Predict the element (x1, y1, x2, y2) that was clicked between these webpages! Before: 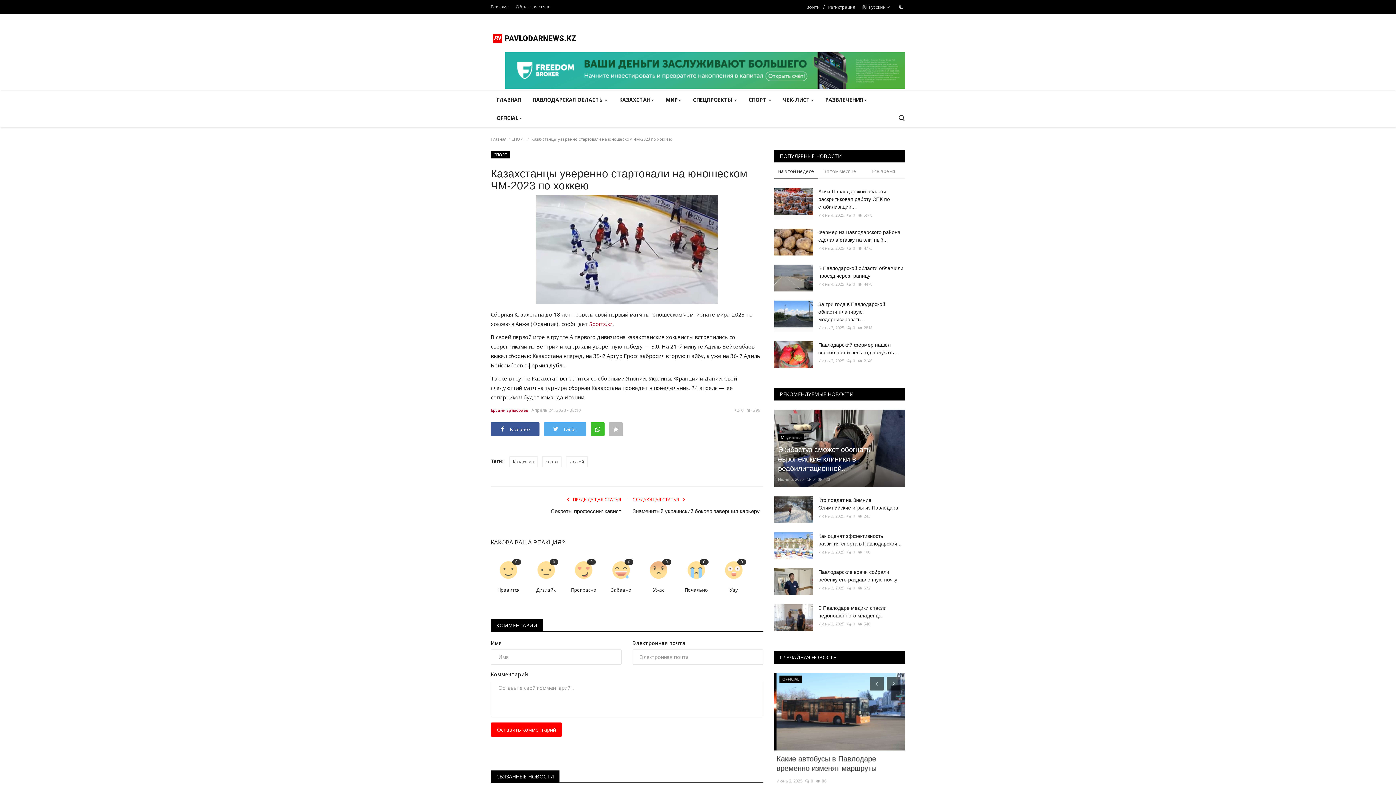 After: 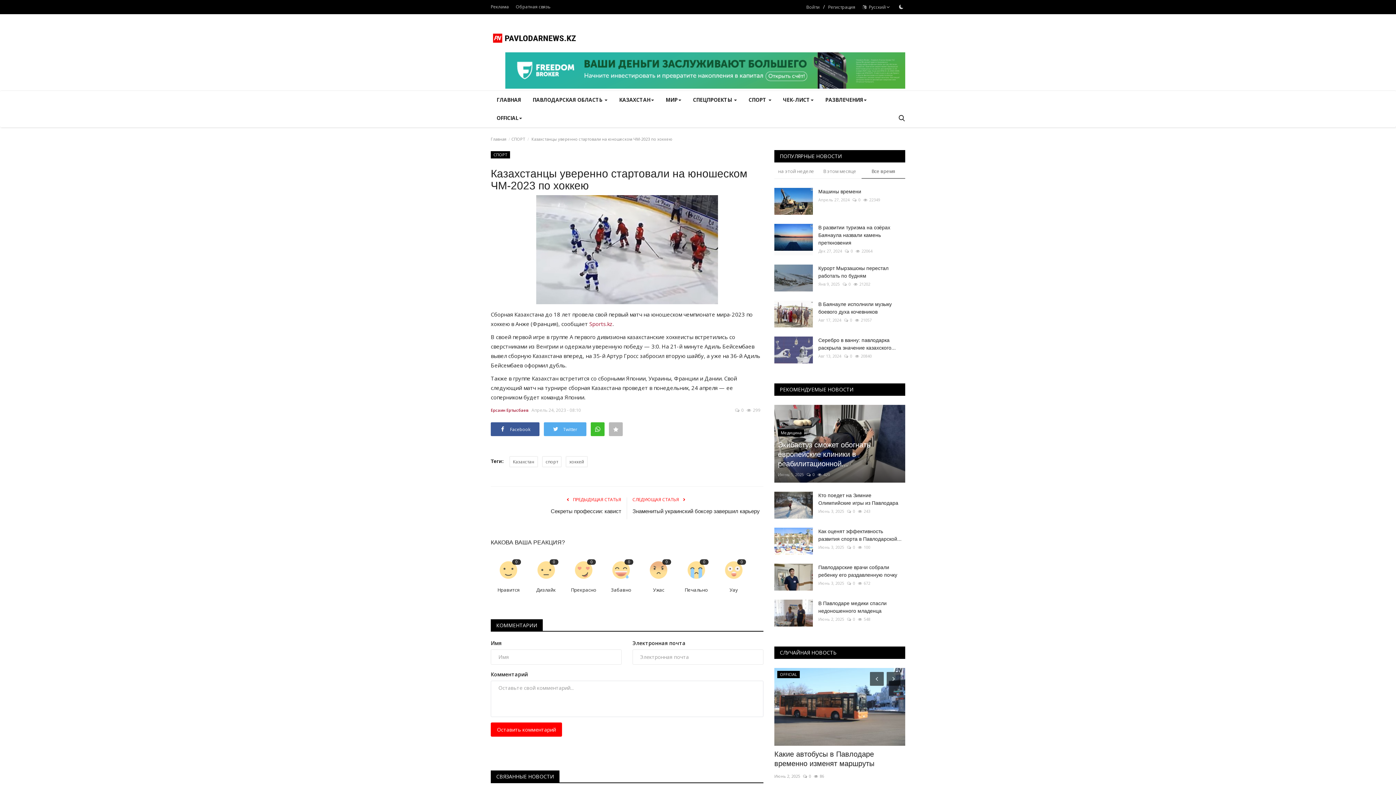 Action: bbox: (861, 168, 905, 178) label: Все время